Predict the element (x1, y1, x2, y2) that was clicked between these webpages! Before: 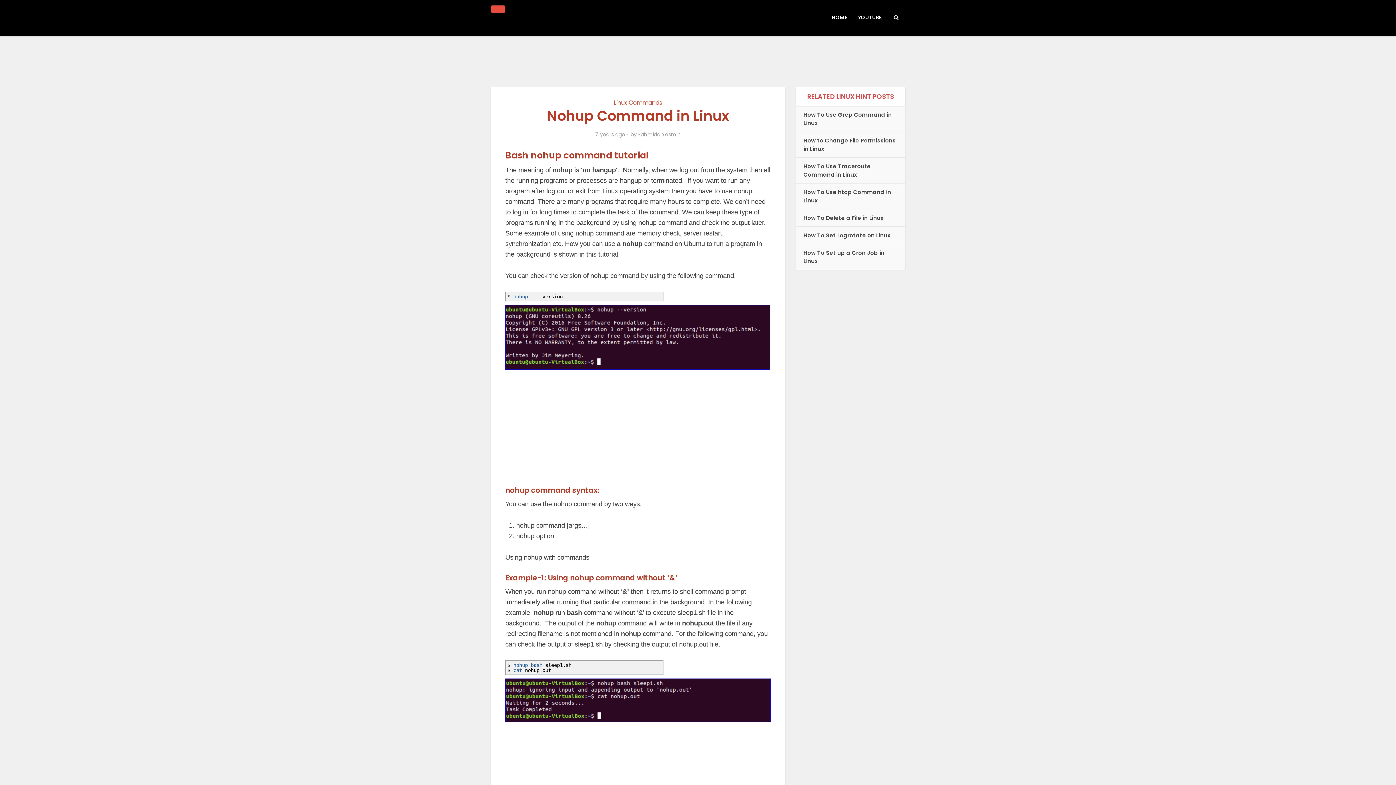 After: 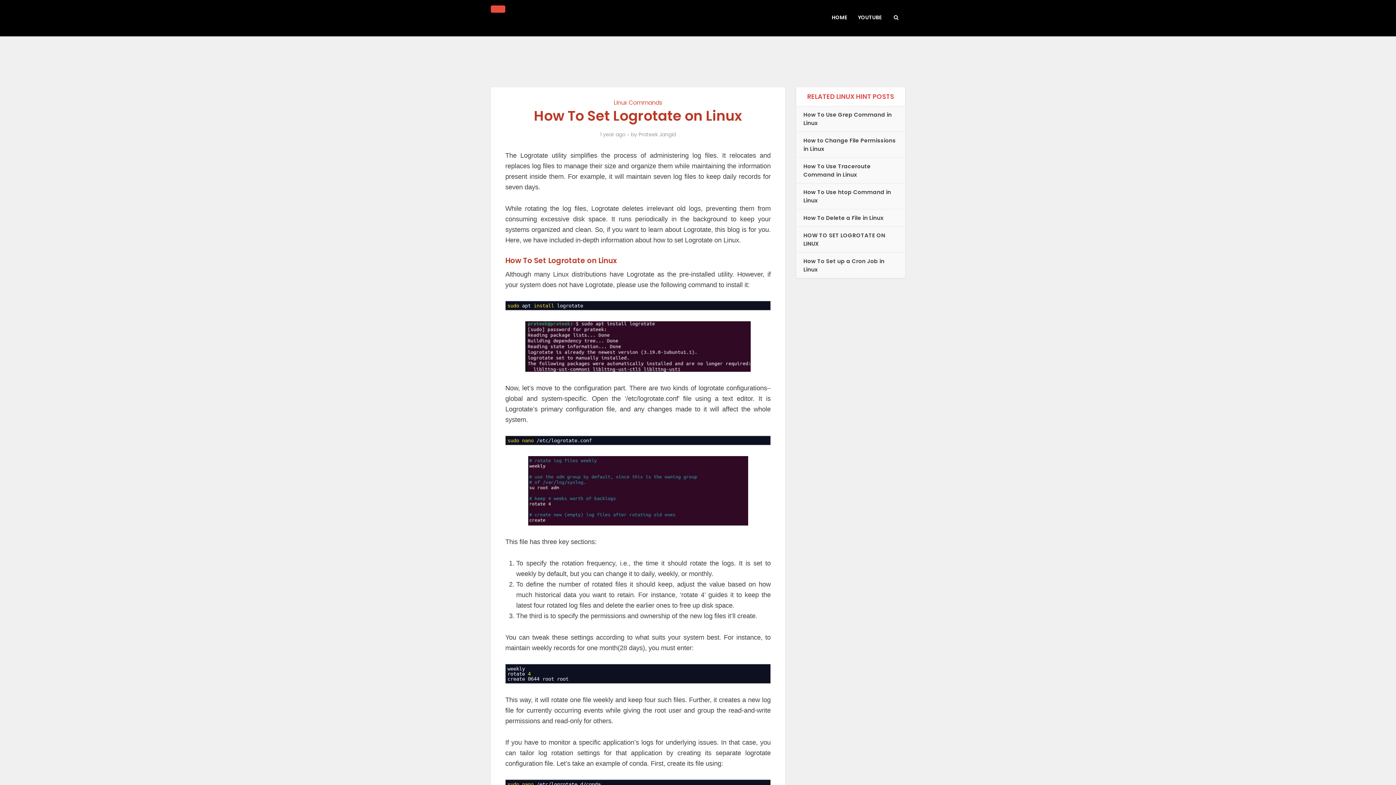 Action: bbox: (803, 231, 890, 239) label: How To Set Logrotate on Linux